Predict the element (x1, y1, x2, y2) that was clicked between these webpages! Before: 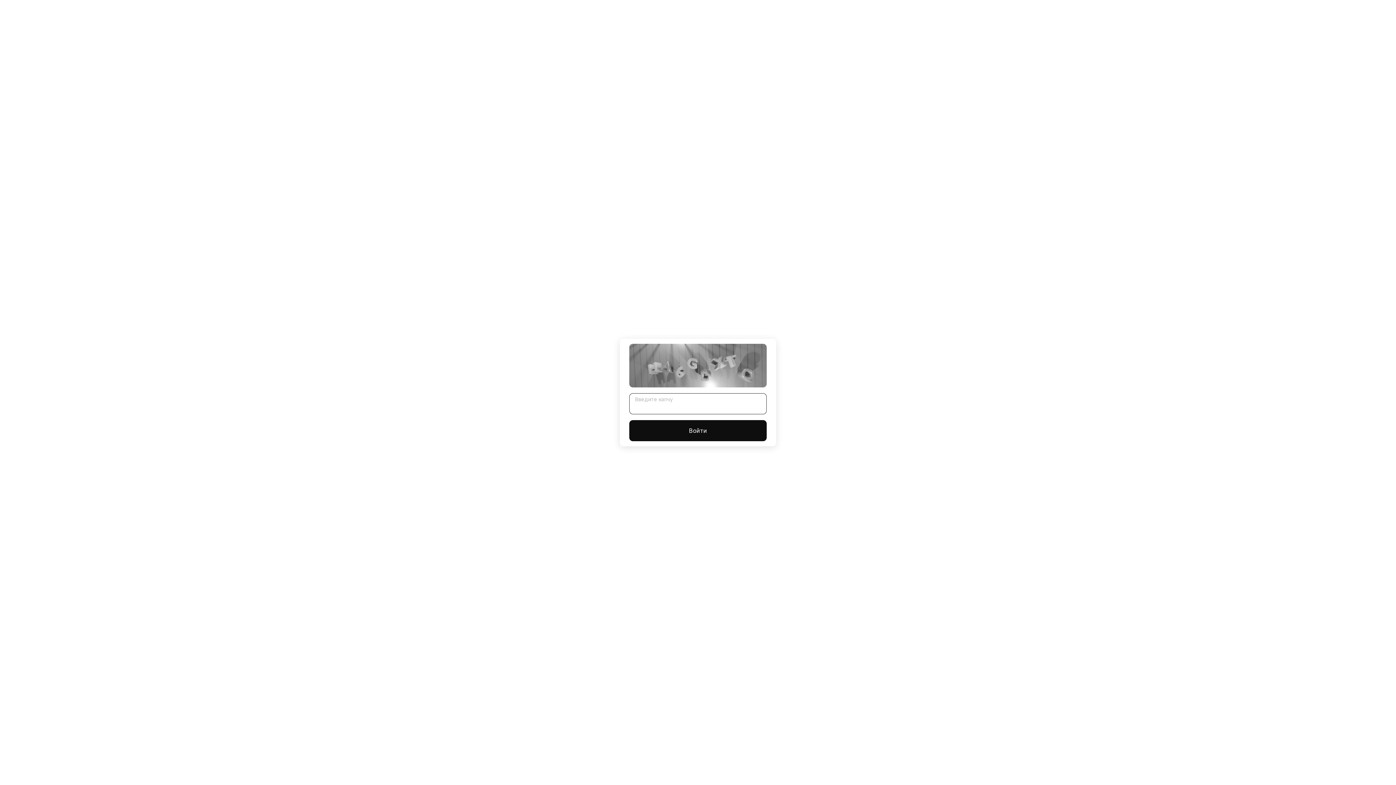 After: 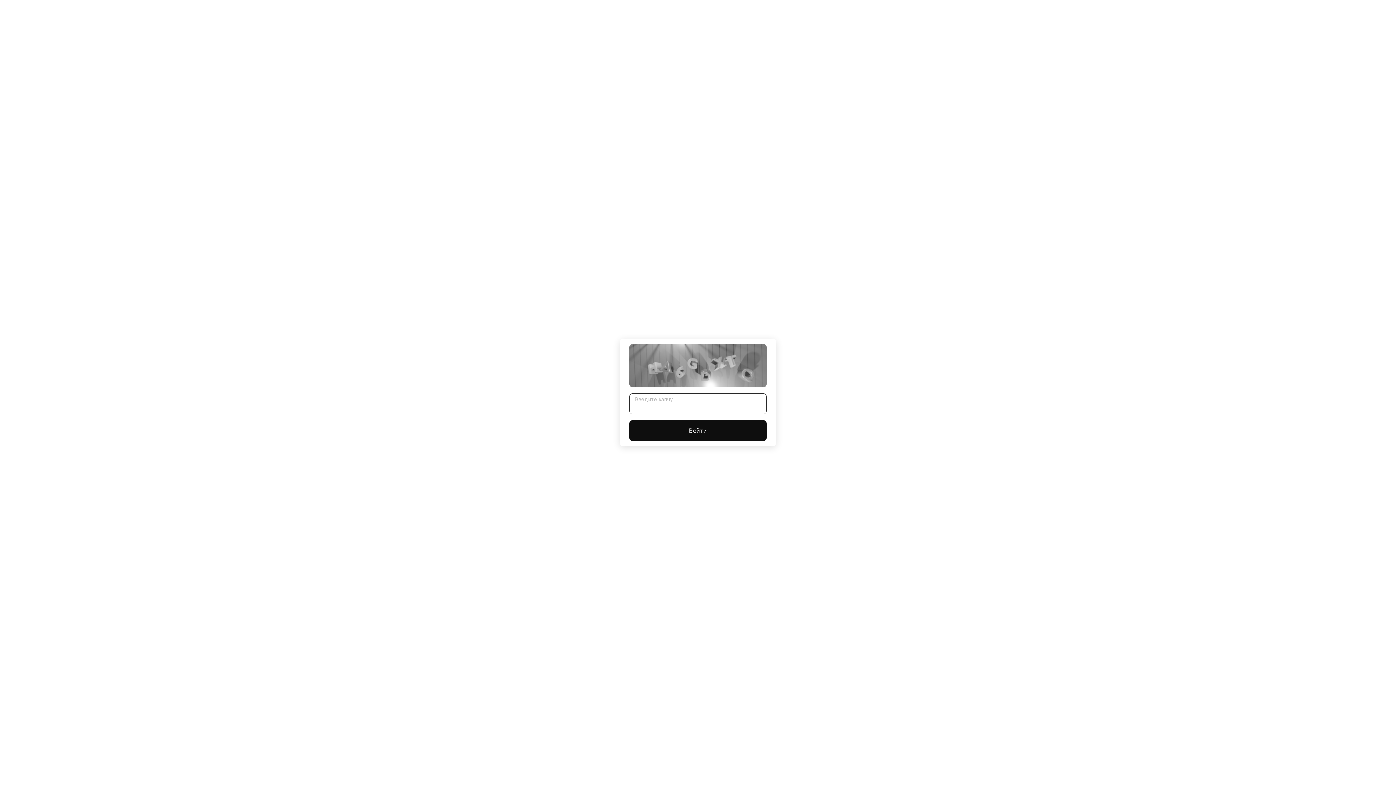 Action: bbox: (629, 420, 766, 441) label: Войти